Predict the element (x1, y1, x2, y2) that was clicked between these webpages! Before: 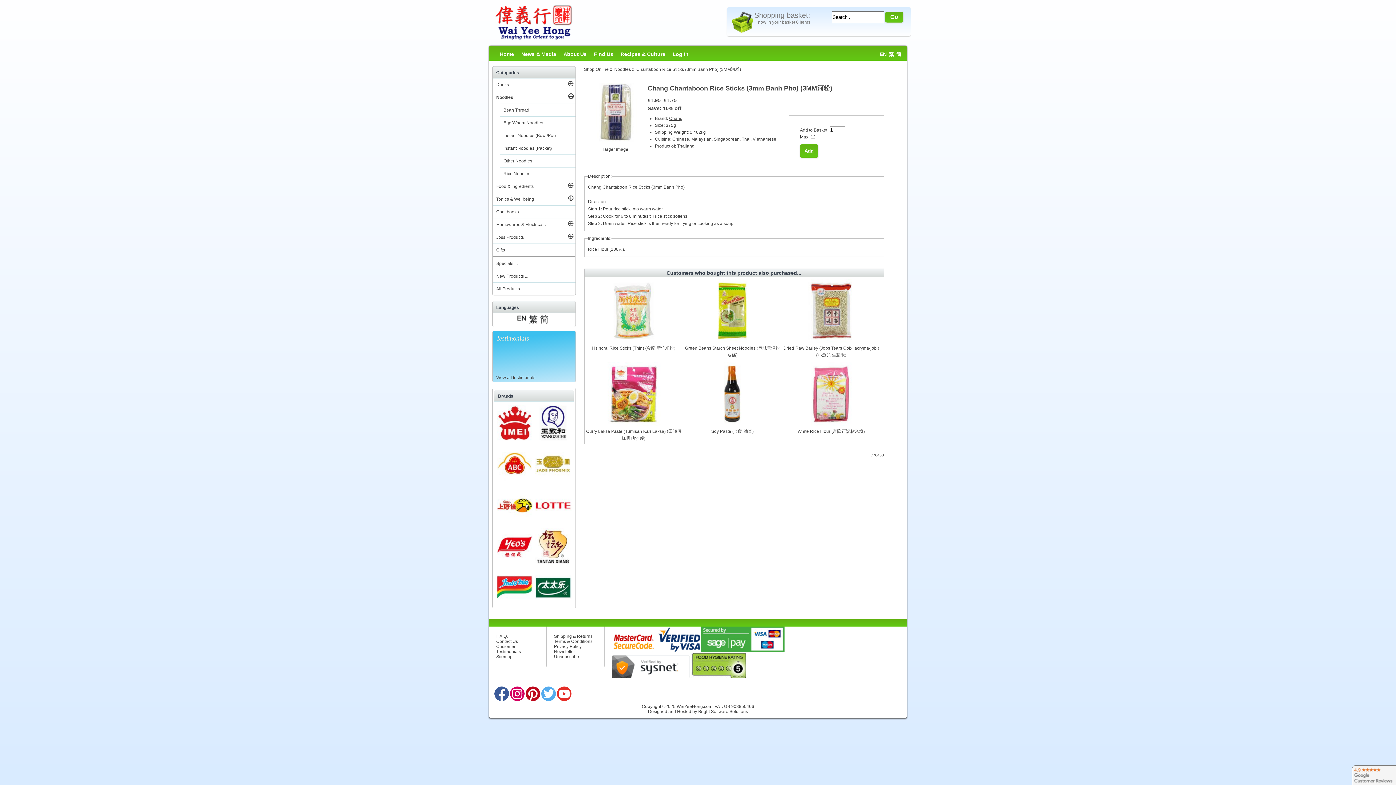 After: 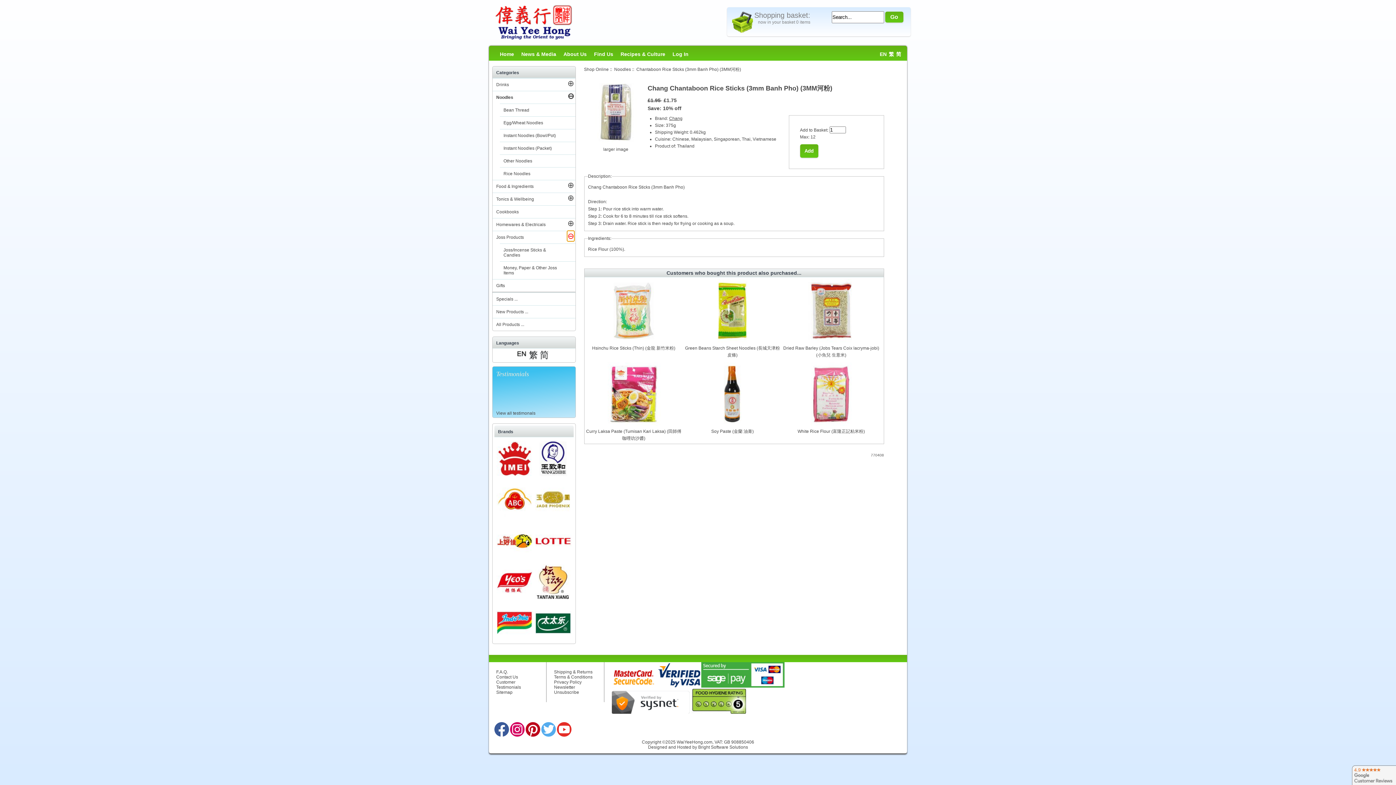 Action: label: ⊕ bbox: (567, 231, 572, 241)